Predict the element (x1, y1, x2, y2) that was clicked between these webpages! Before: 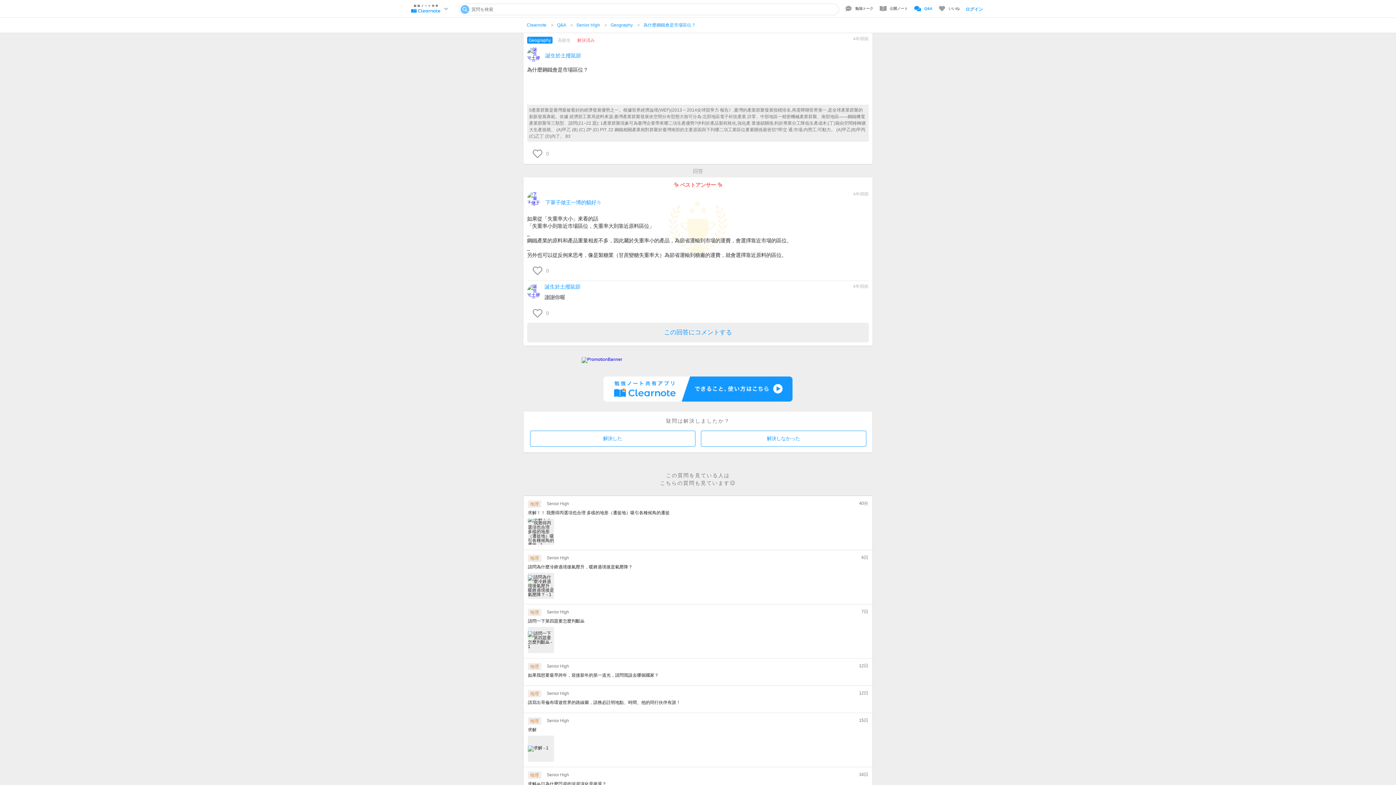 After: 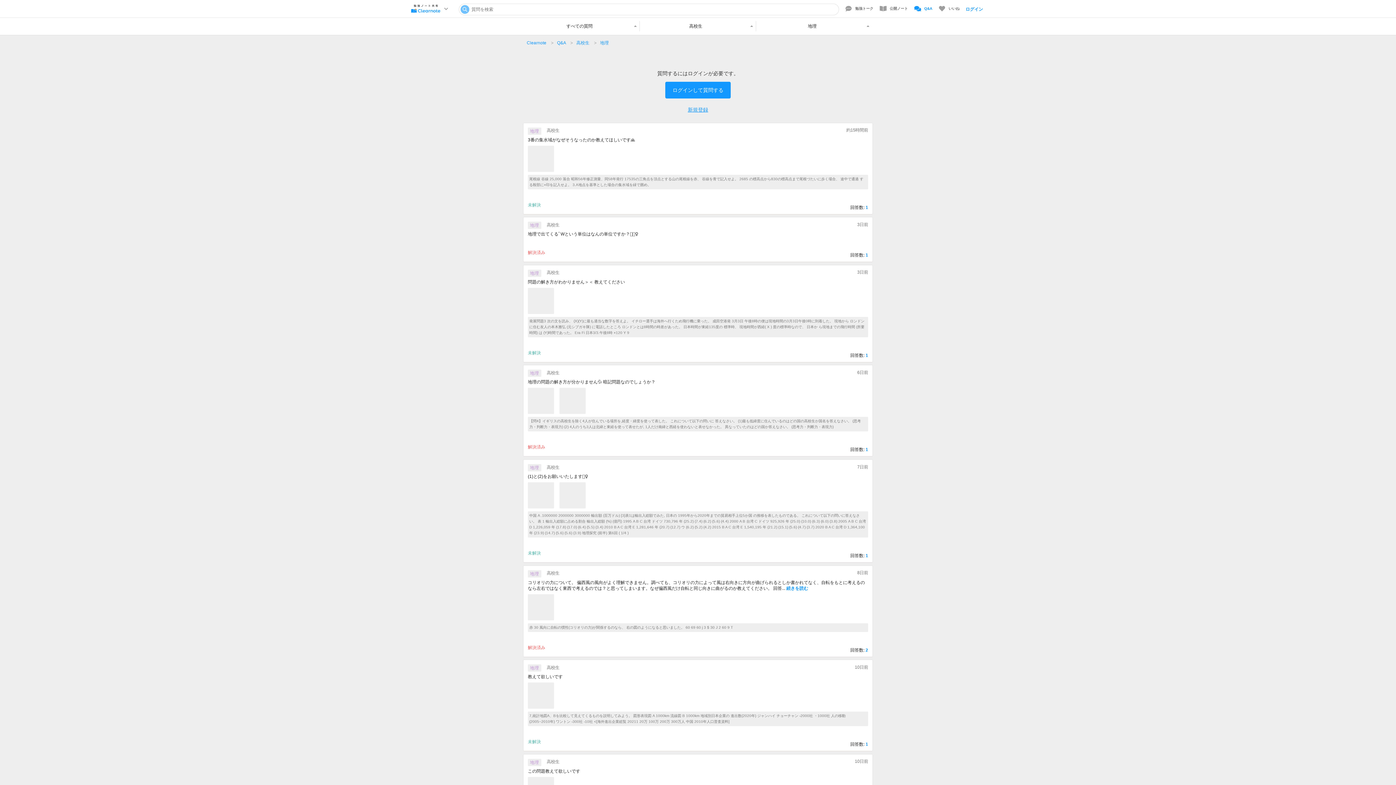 Action: bbox: (610, 22, 632, 27) label: Geography